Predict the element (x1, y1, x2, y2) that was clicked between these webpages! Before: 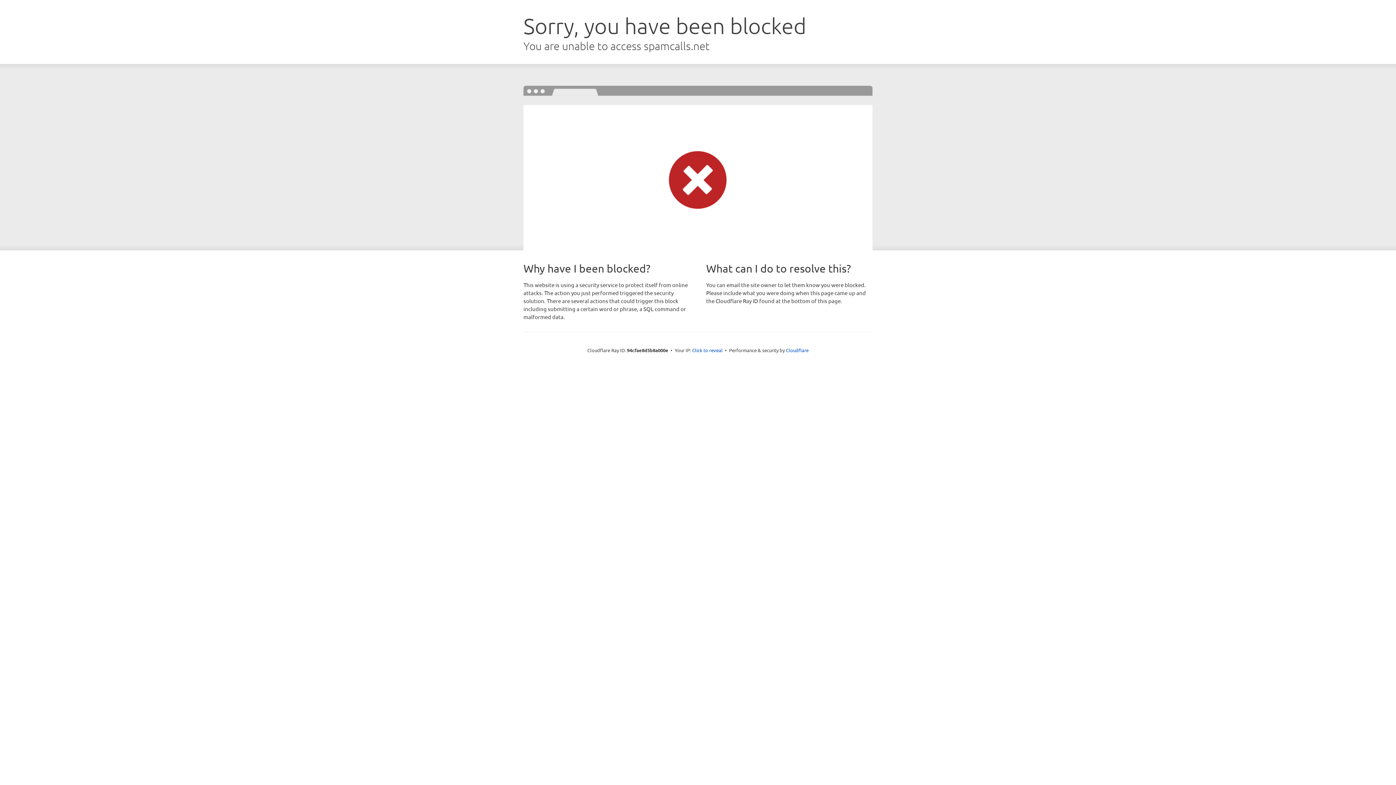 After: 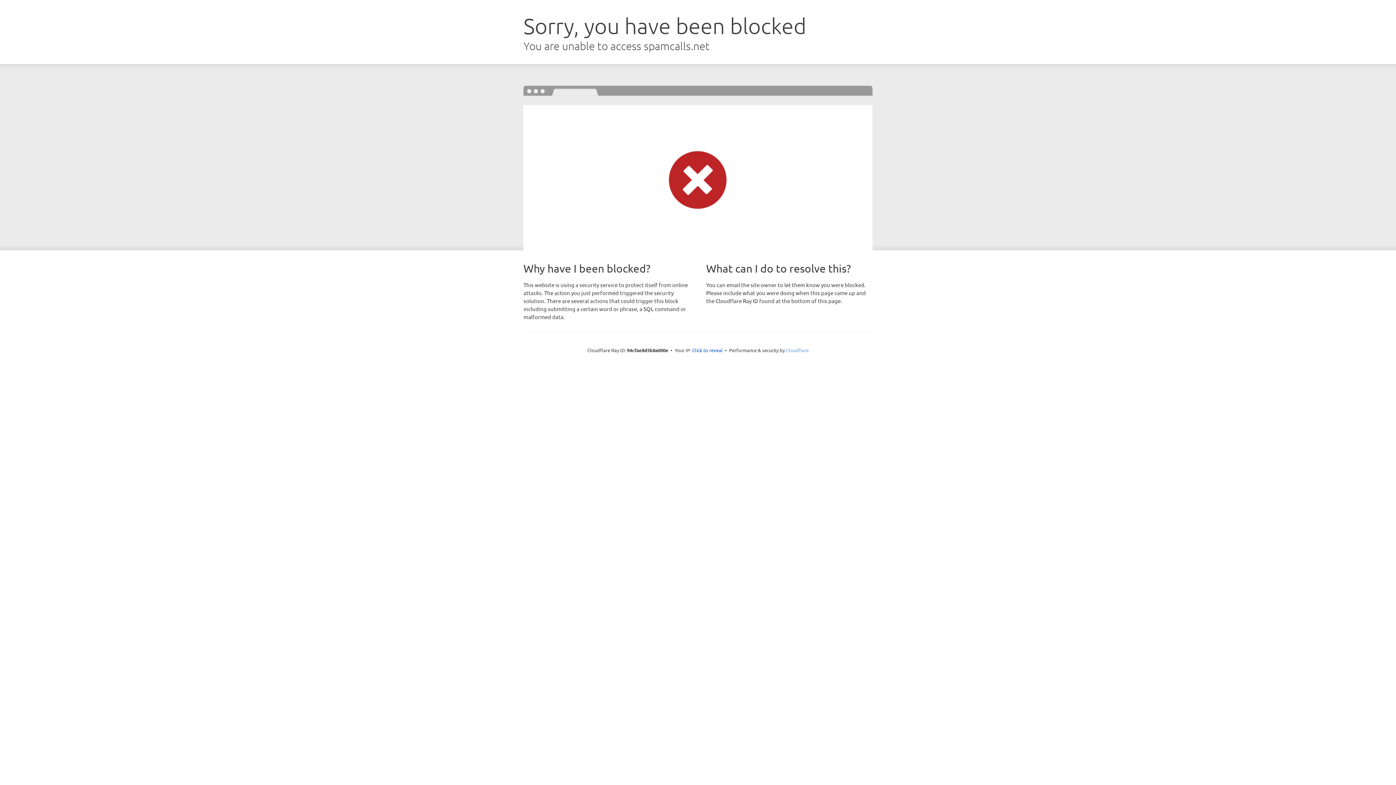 Action: label: Cloudflare bbox: (786, 347, 808, 353)